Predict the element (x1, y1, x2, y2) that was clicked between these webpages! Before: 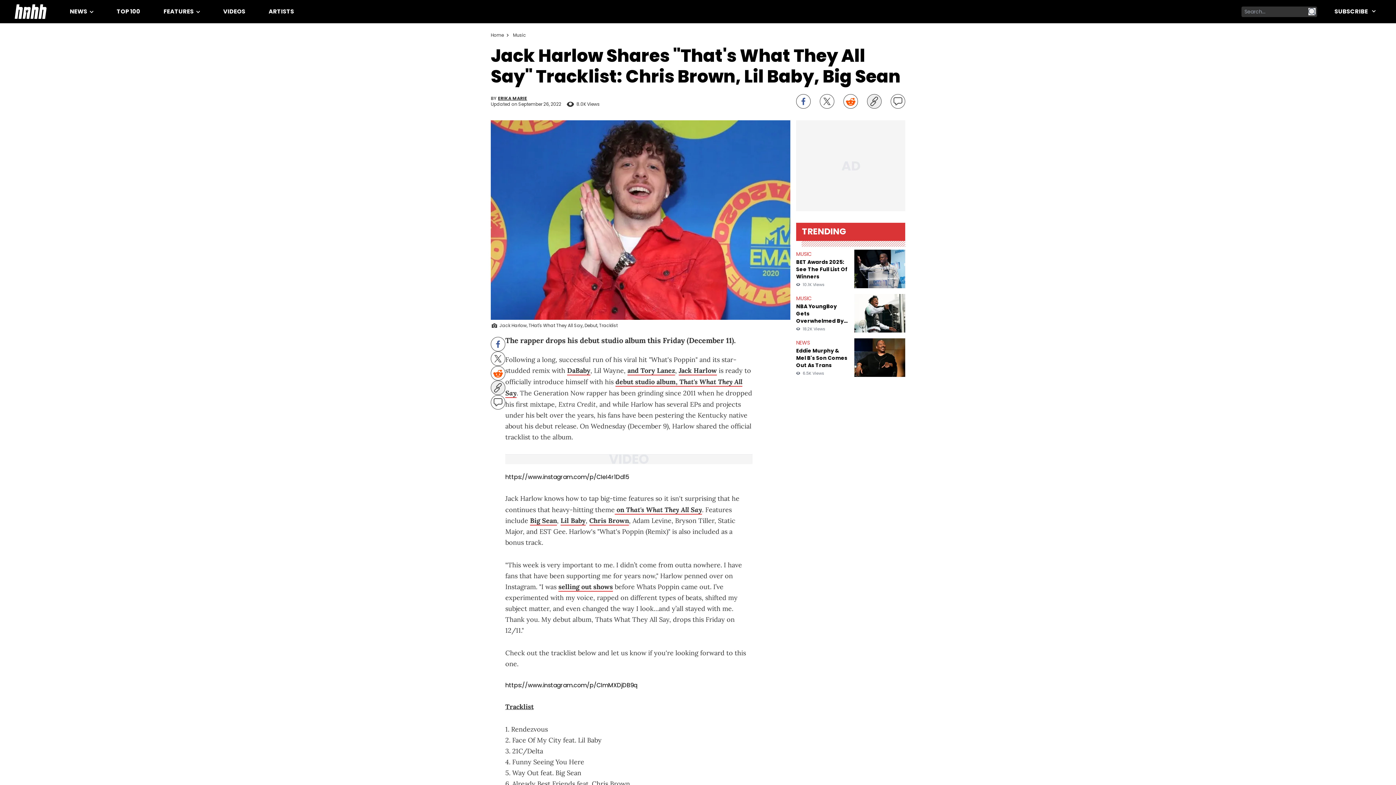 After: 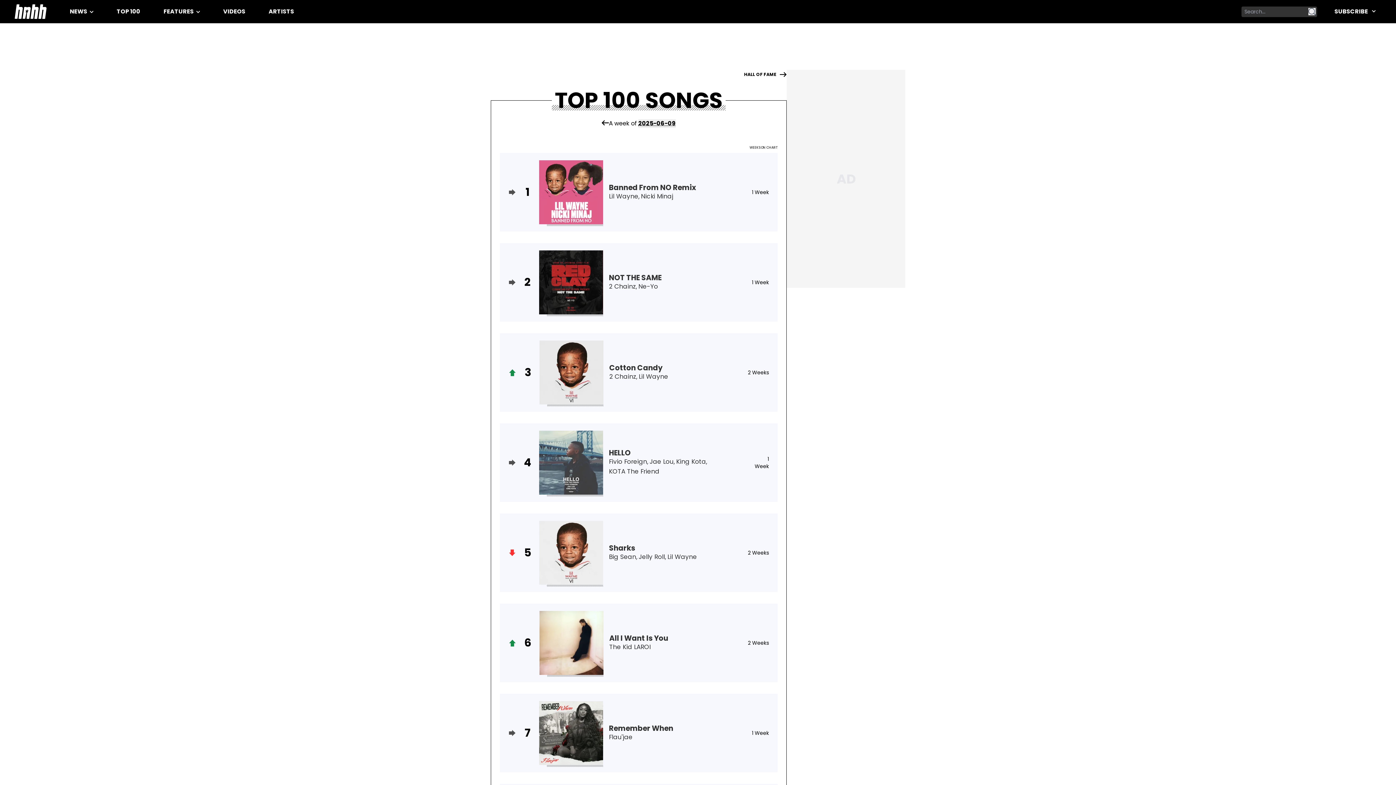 Action: label: TOP 100 bbox: (116, 7, 140, 15)